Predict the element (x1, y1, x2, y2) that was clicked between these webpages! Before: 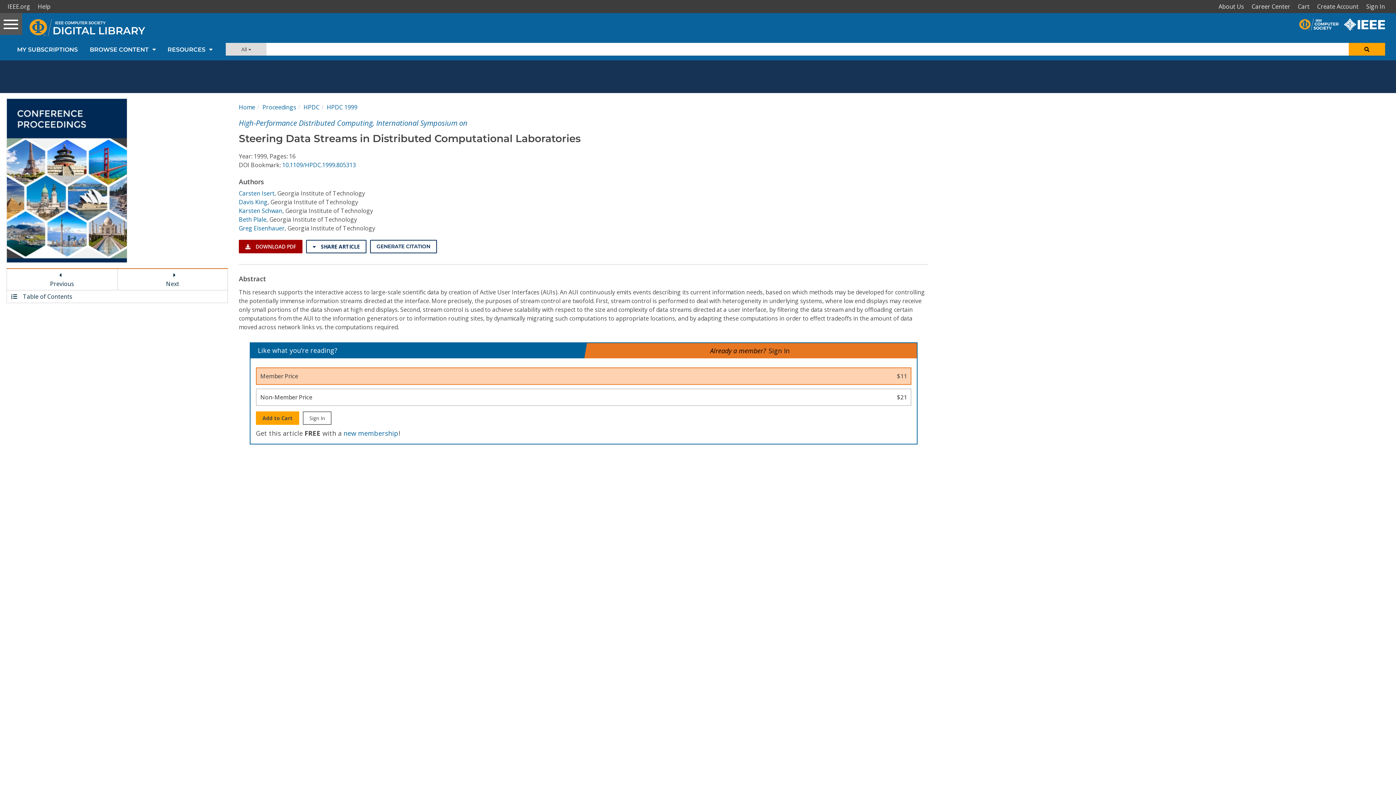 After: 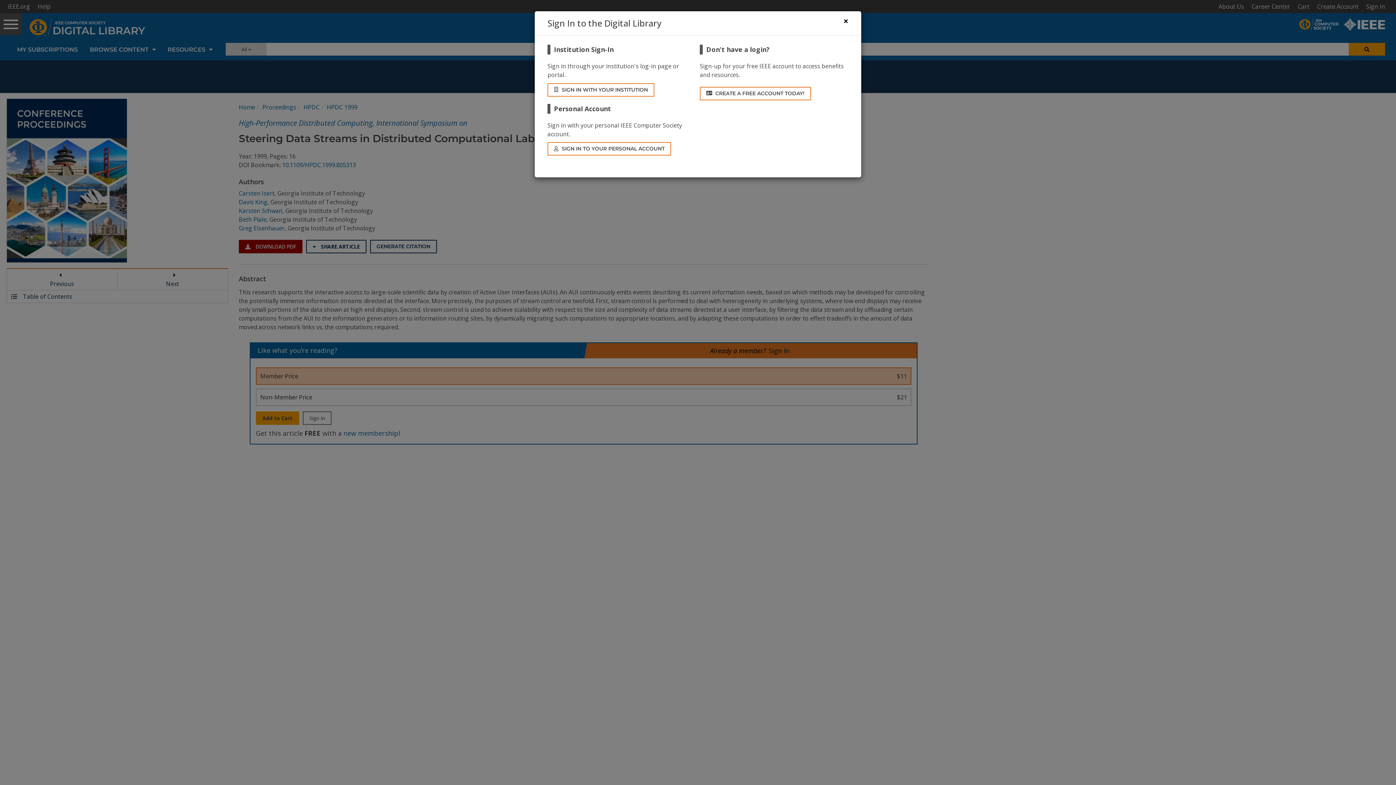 Action: label: Sign In bbox: (1364, 0, 1390, 13)